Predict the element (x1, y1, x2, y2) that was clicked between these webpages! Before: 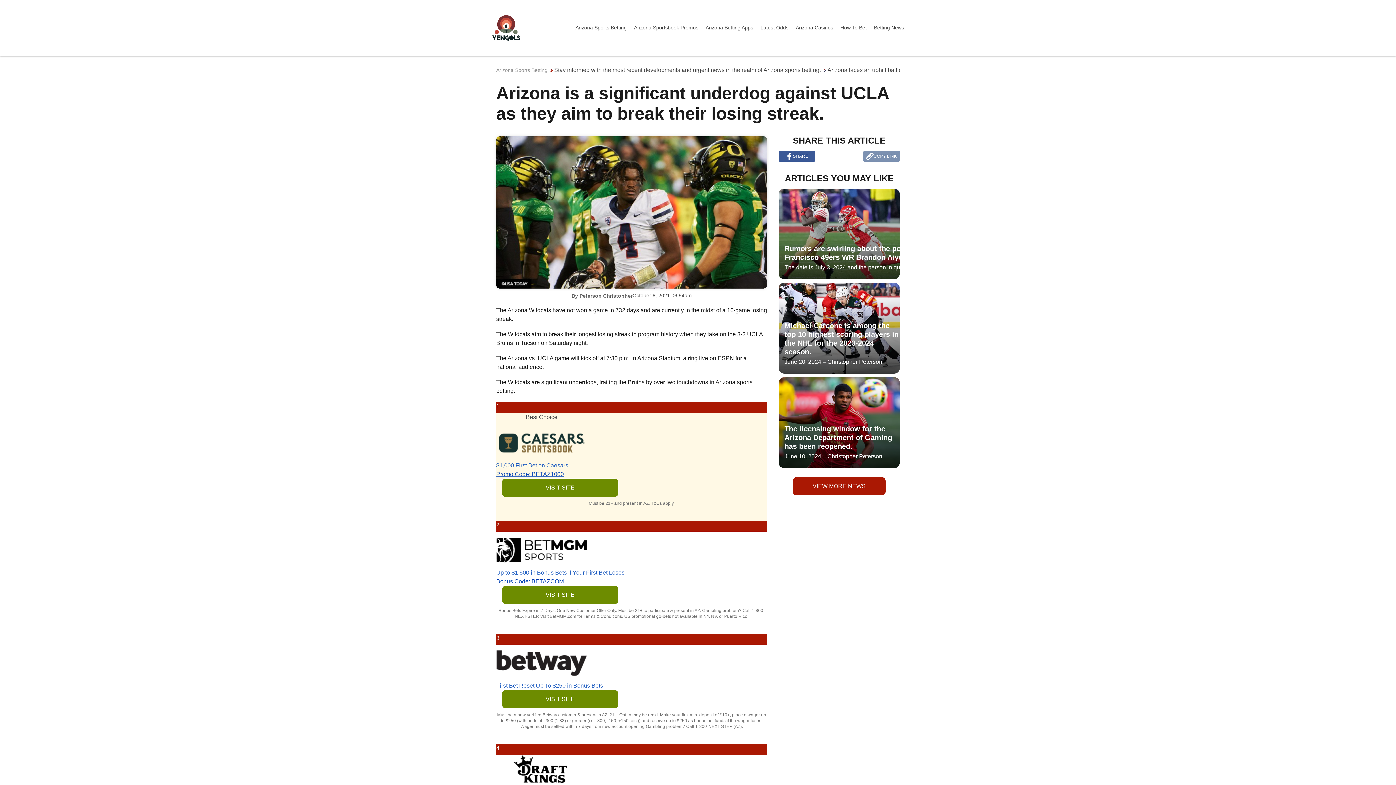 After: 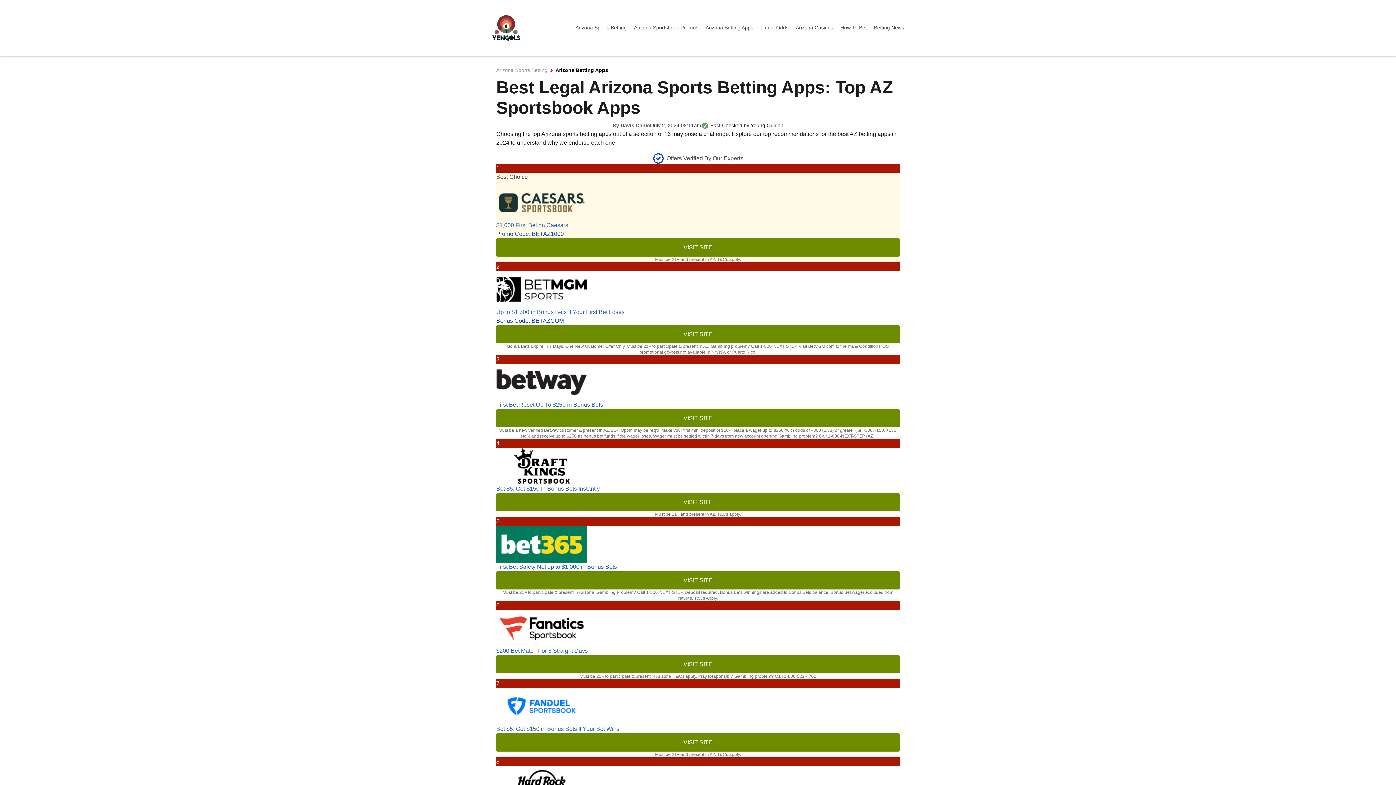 Action: label: Arizona Betting Apps  bbox: (705, 15, 754, 39)